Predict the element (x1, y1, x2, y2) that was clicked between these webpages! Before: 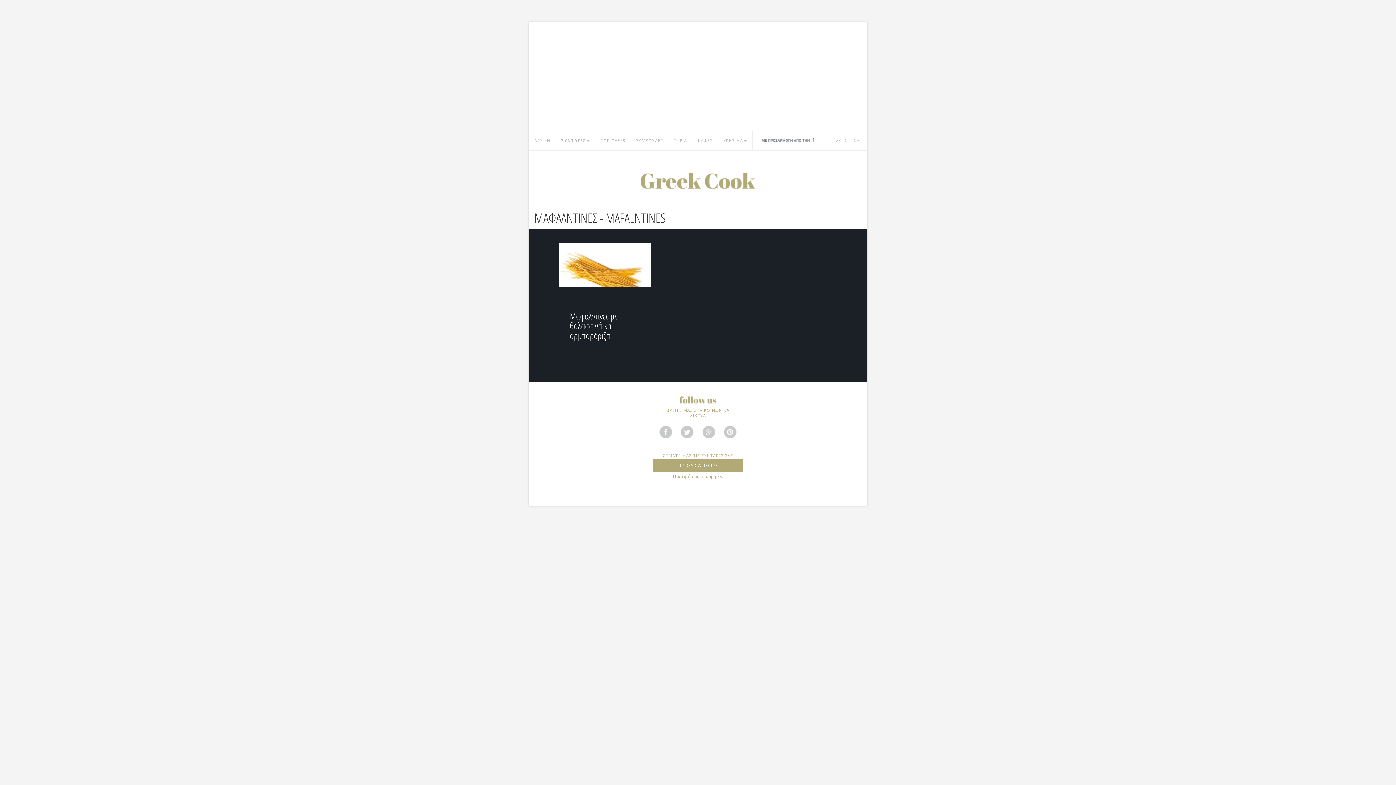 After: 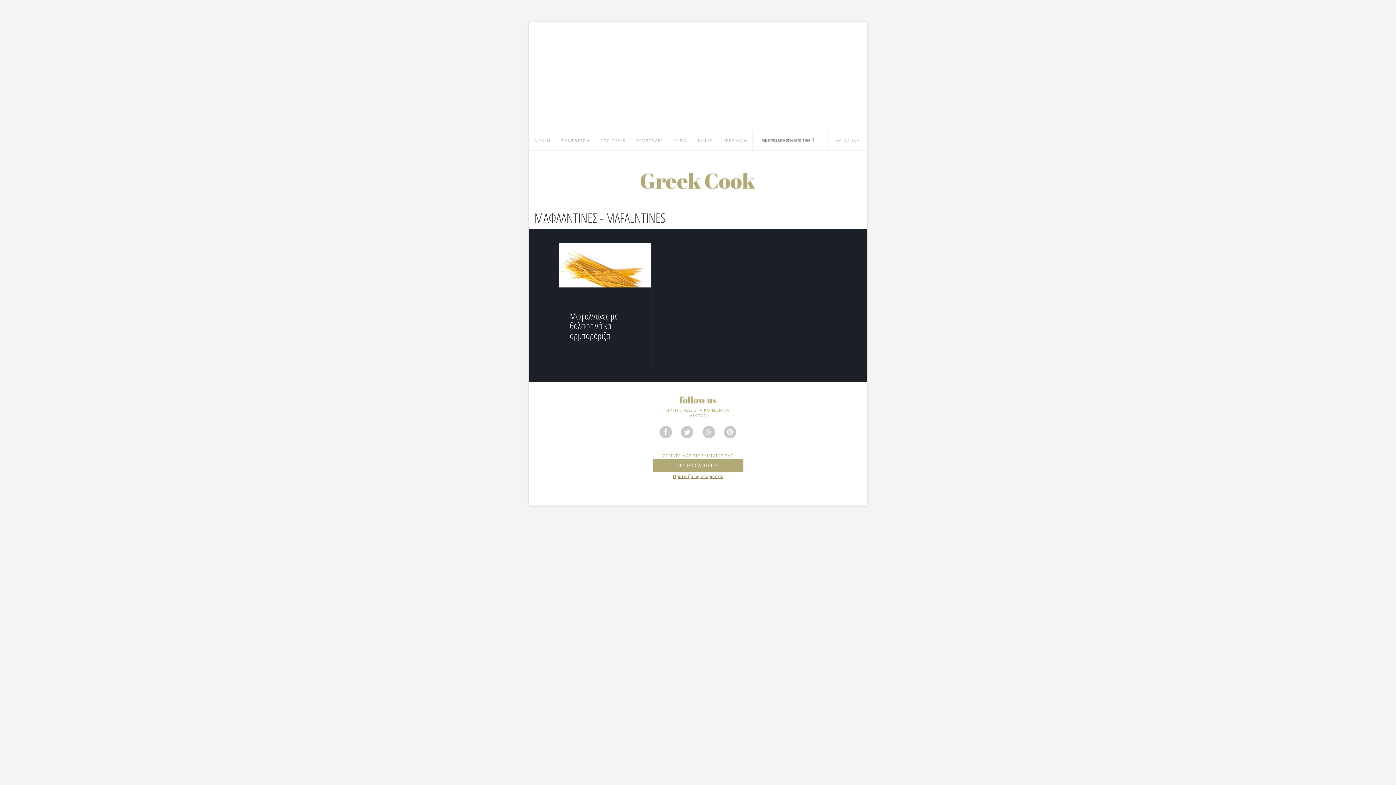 Action: bbox: (672, 473, 723, 479) label: Προτιμήσεις απορρήτου